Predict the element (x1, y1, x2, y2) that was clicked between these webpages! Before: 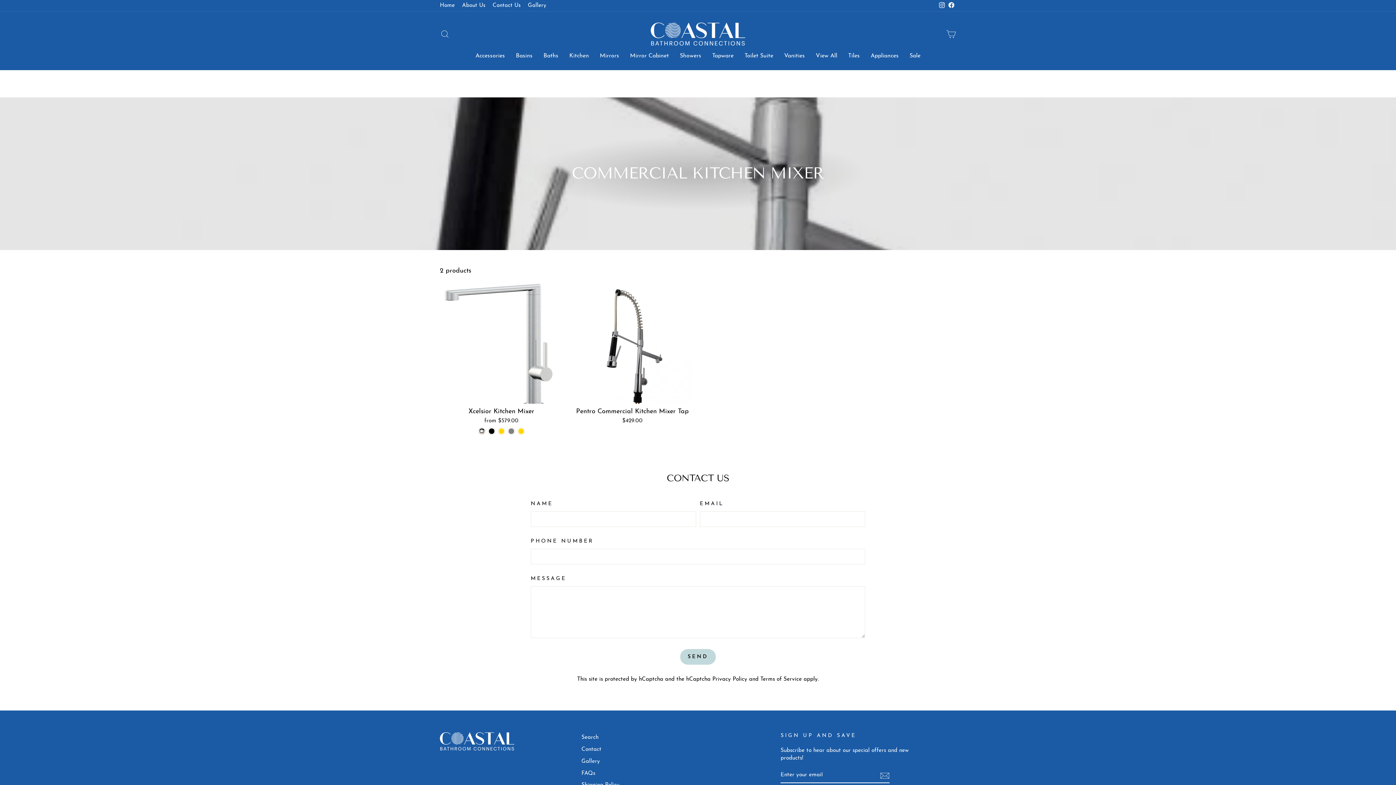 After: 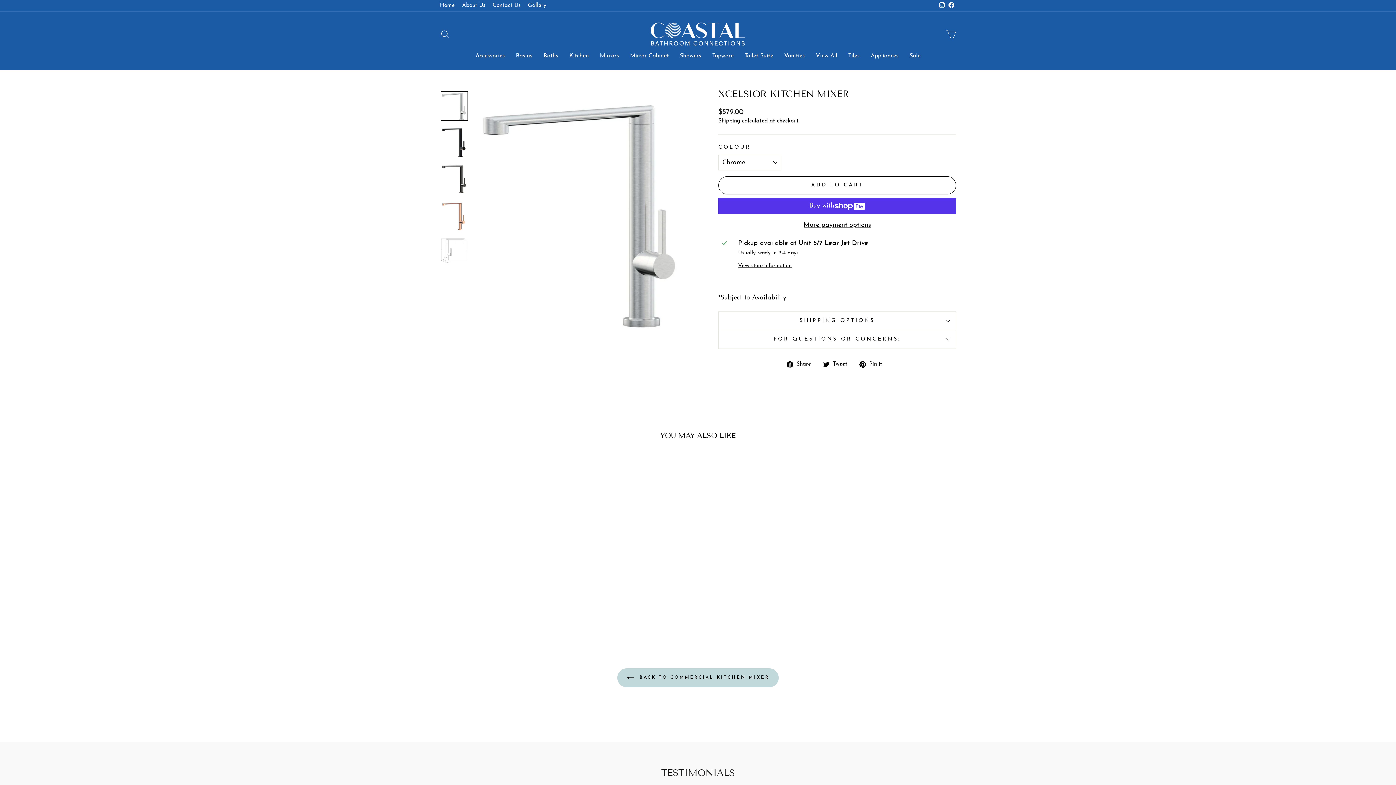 Action: label: Learn More
Xcelsior Kitchen Mixer
from $579.00 bbox: (440, 280, 563, 426)